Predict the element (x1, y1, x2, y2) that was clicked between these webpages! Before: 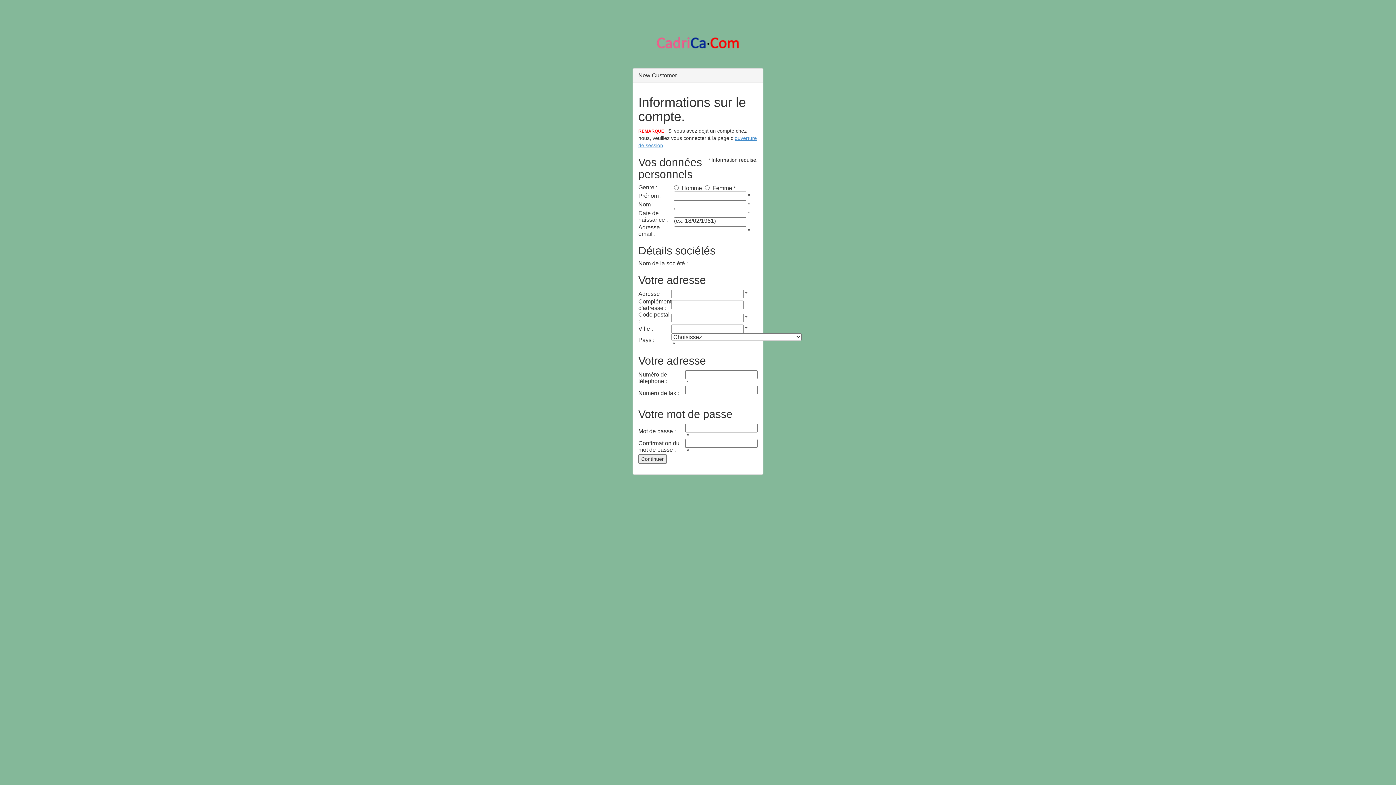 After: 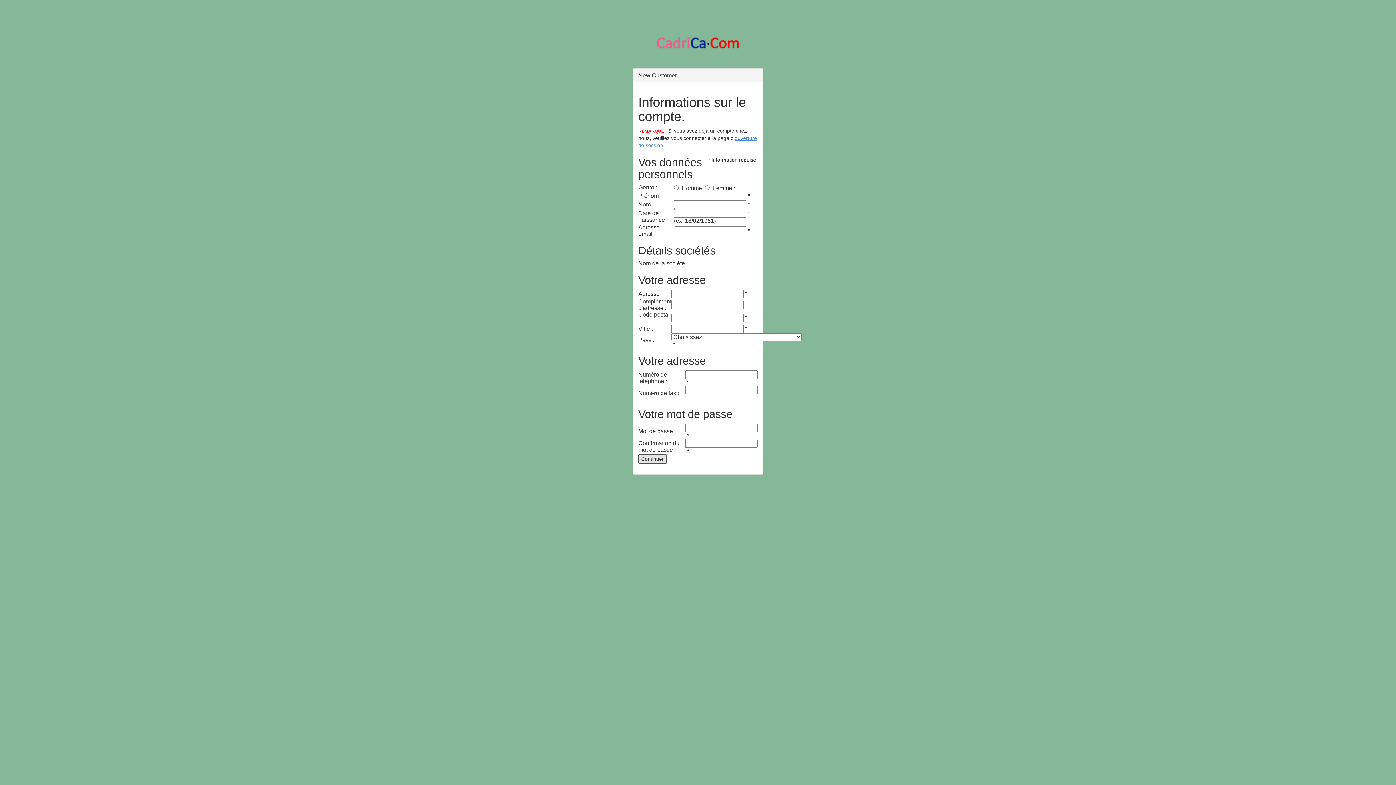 Action: bbox: (638, 454, 666, 464) label: Continuer